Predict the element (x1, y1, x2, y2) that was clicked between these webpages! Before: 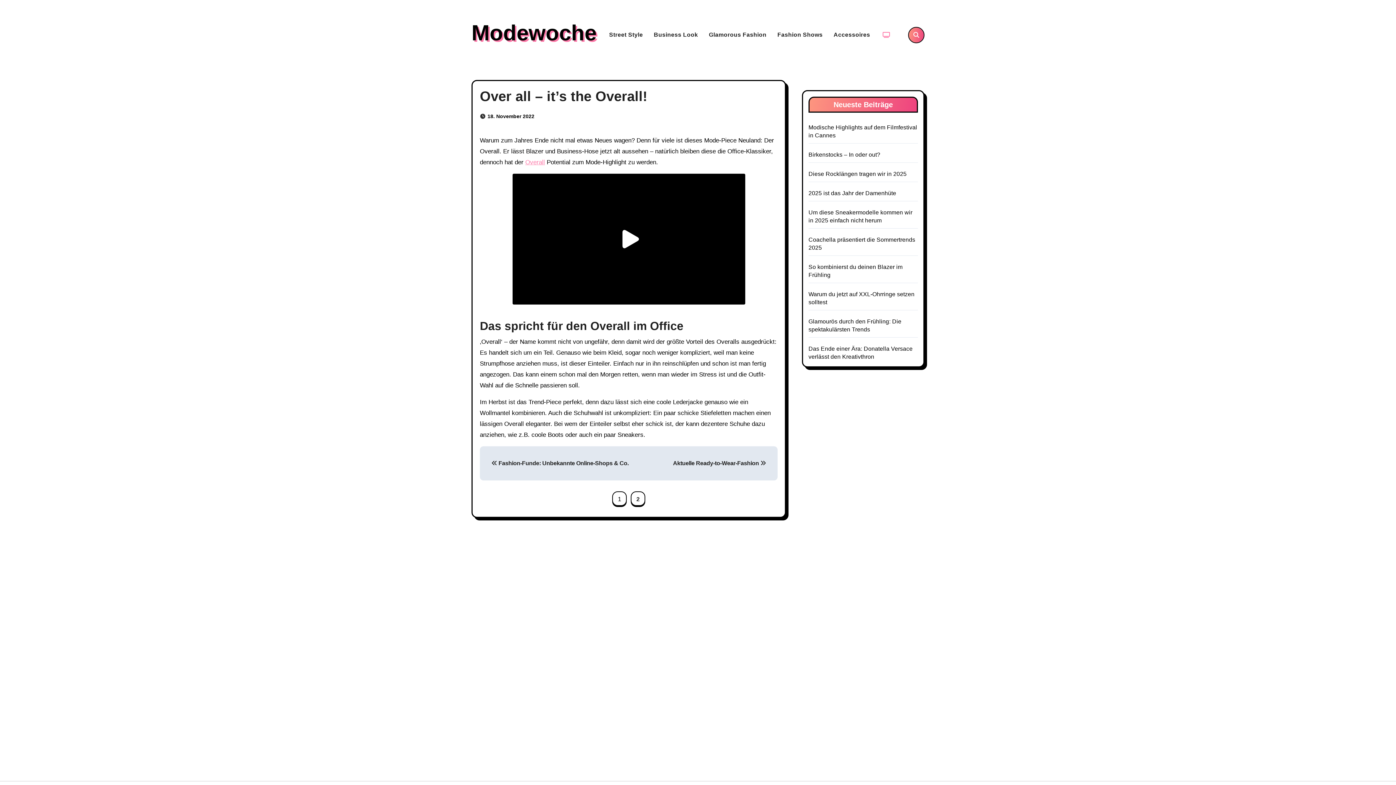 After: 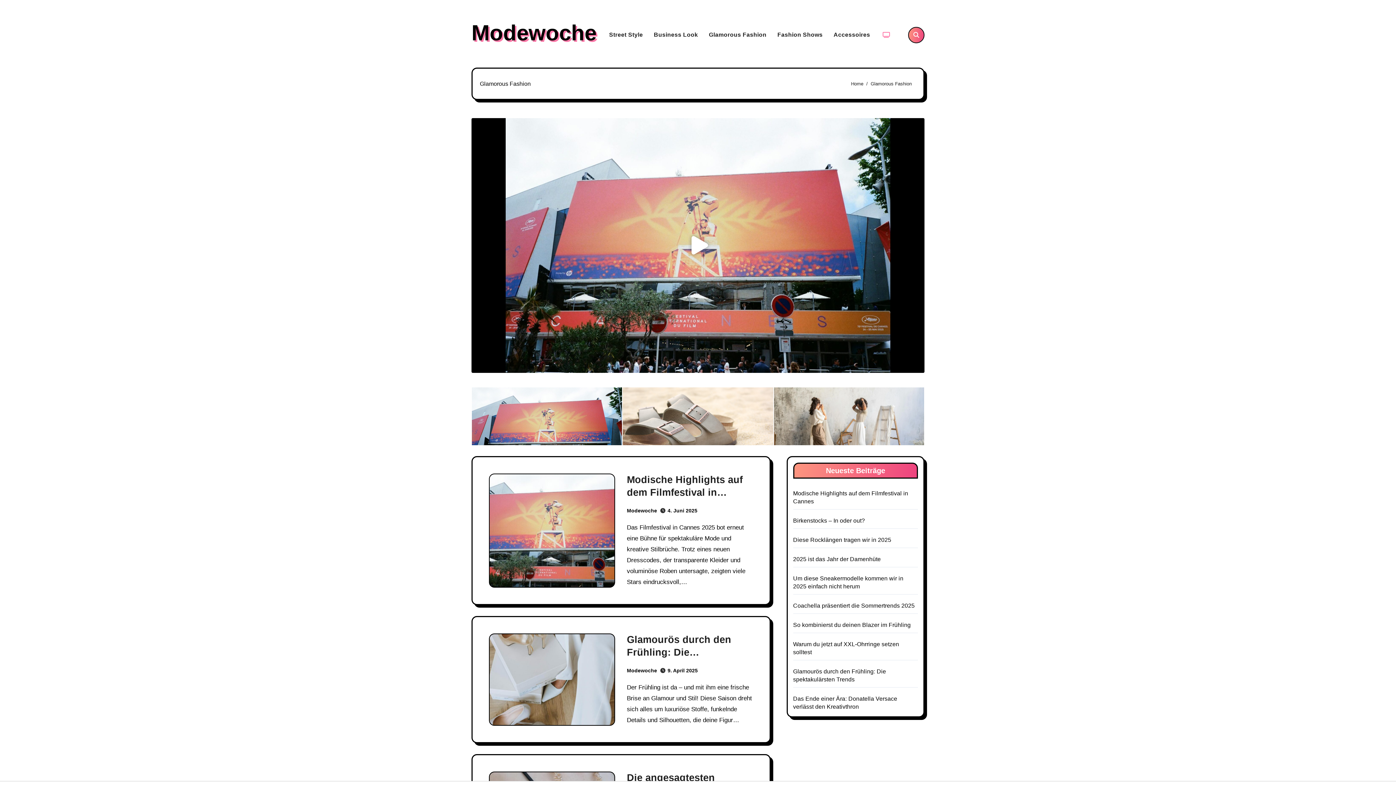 Action: bbox: (703, 25, 772, 44) label: Glamorous Fashion